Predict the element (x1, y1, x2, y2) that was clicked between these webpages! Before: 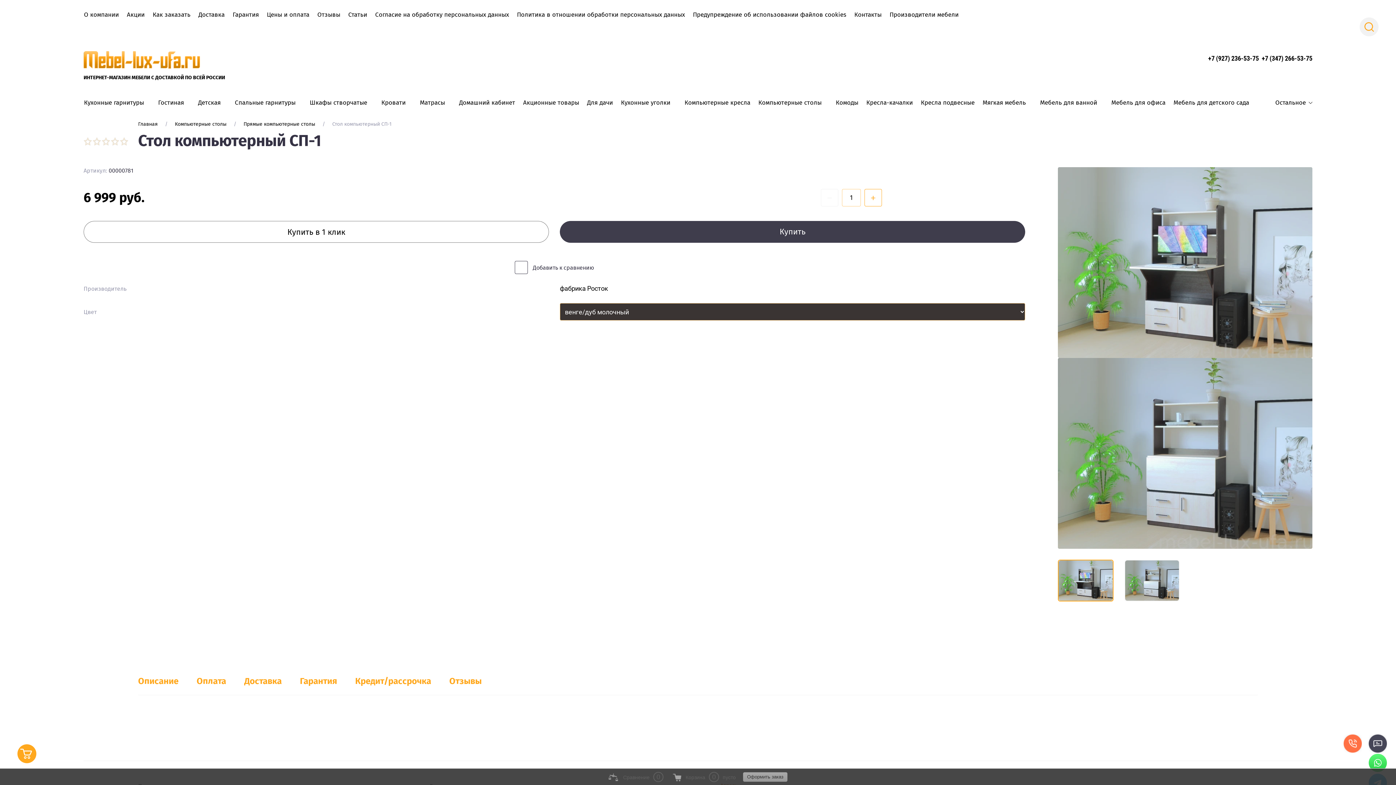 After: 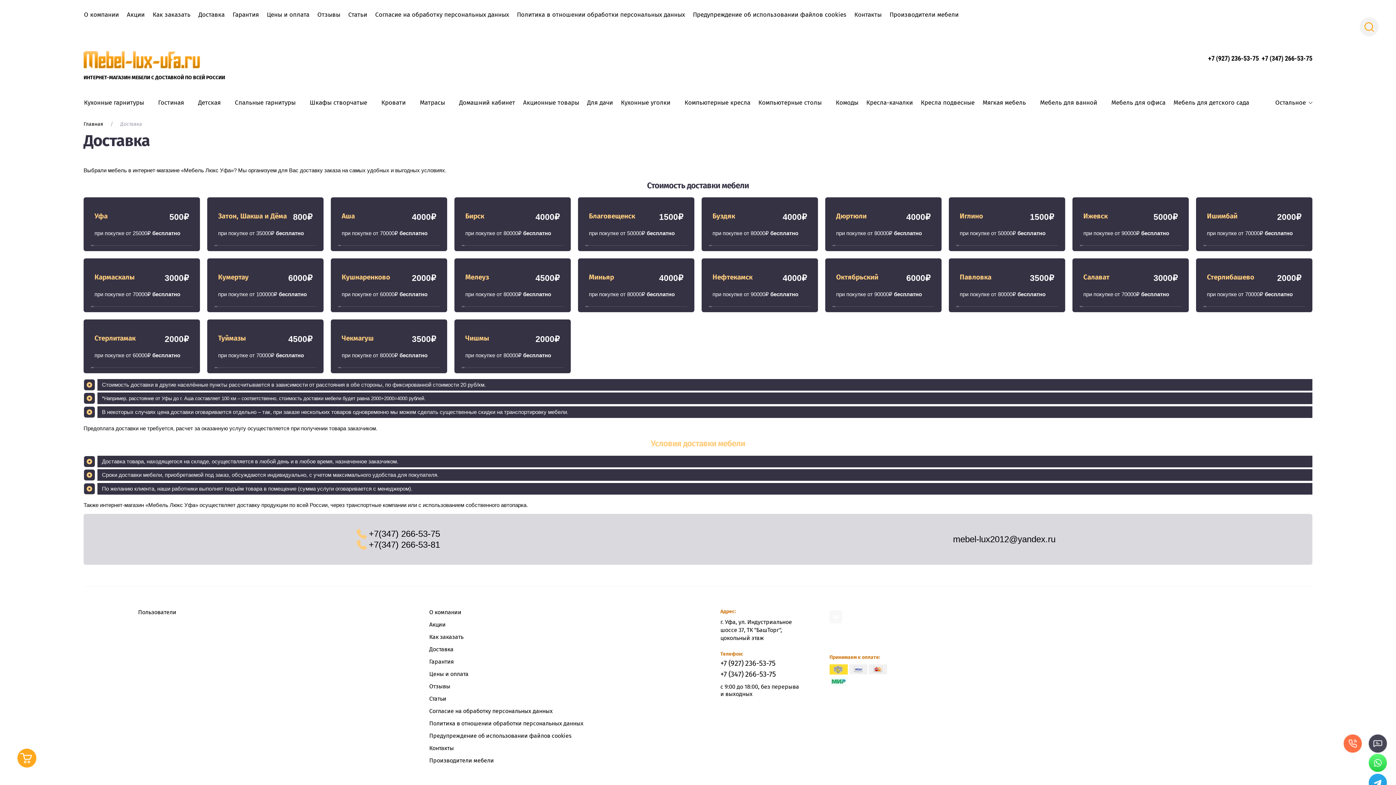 Action: bbox: (198, 10, 224, 18) label: Доставка